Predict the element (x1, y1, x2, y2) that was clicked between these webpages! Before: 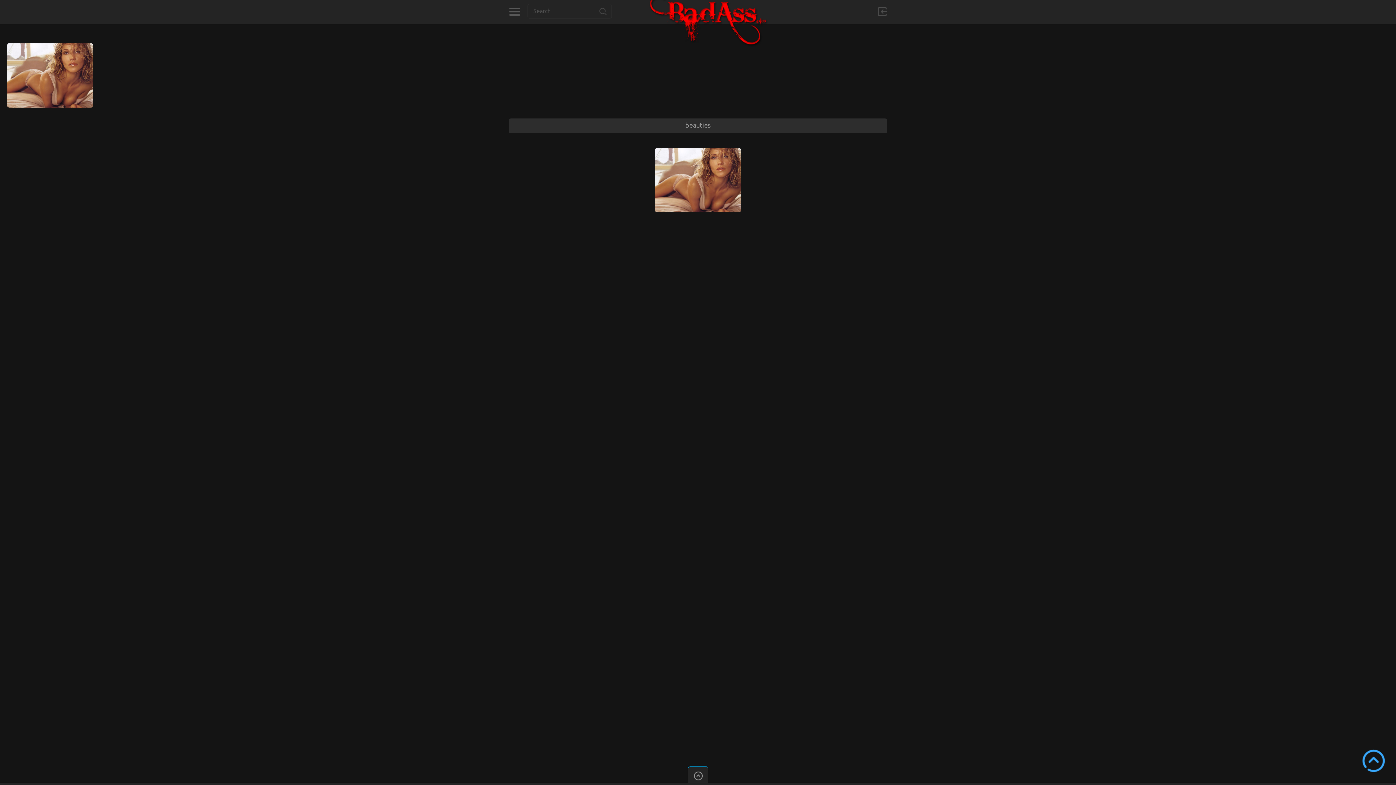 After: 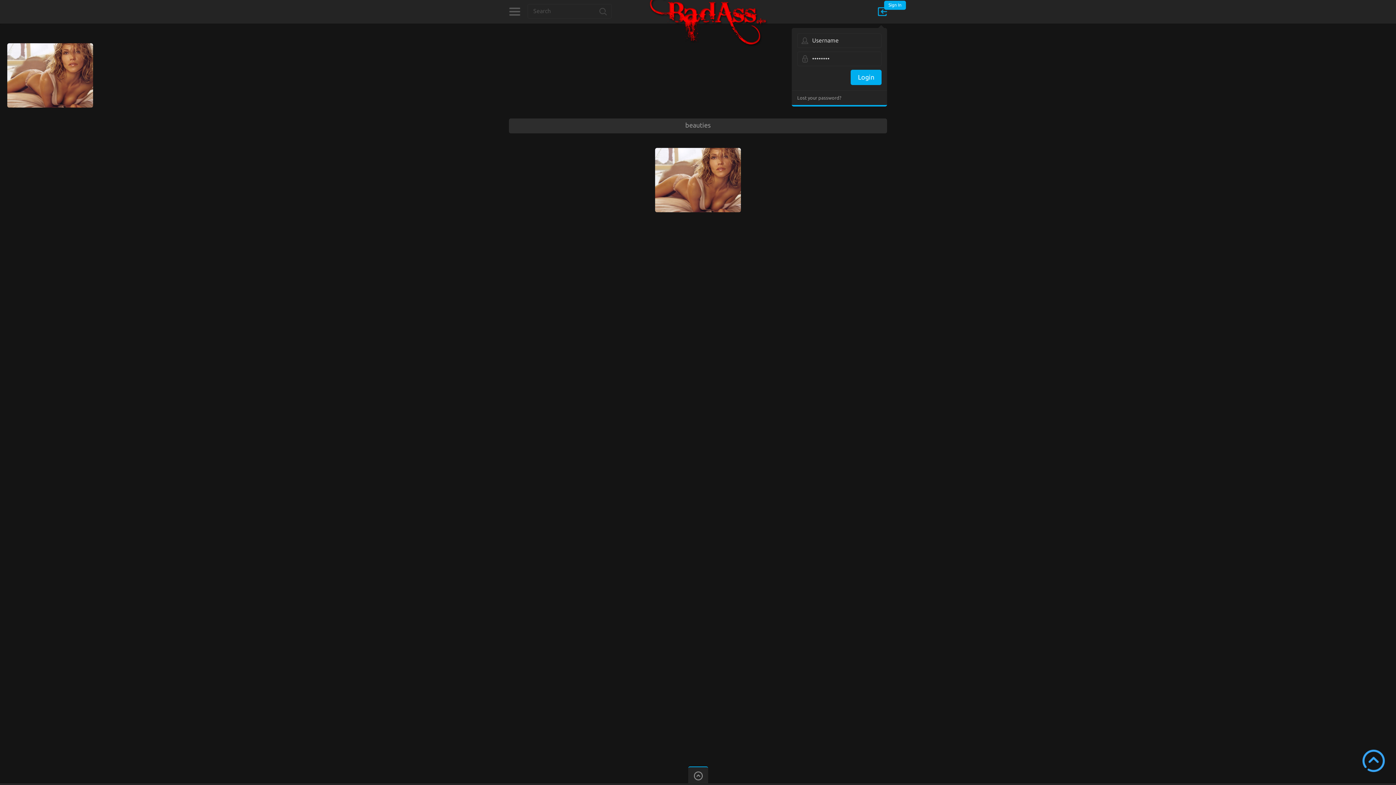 Action: bbox: (877, 7, 887, 16) label: Sign in